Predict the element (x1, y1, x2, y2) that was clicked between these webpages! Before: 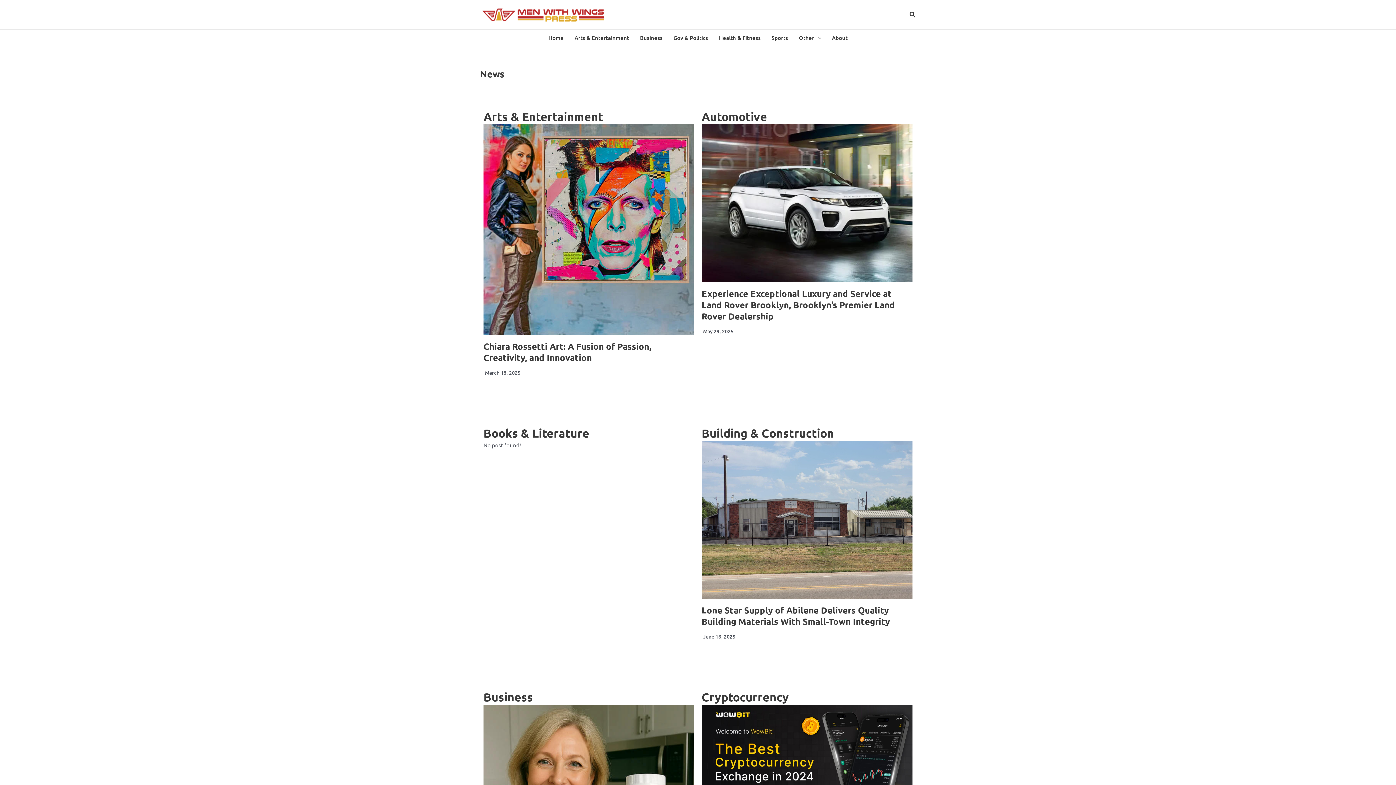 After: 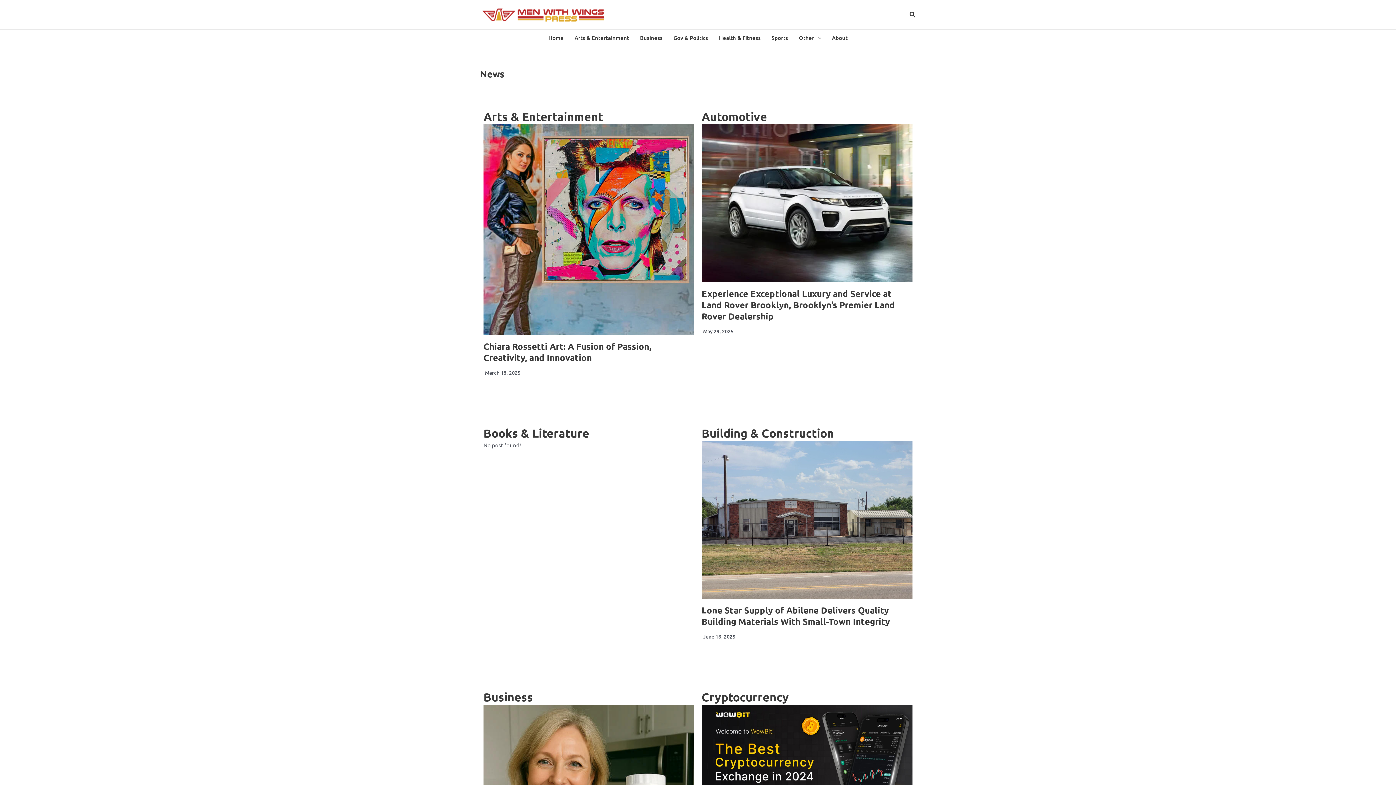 Action: bbox: (543, 29, 569, 45) label: Home